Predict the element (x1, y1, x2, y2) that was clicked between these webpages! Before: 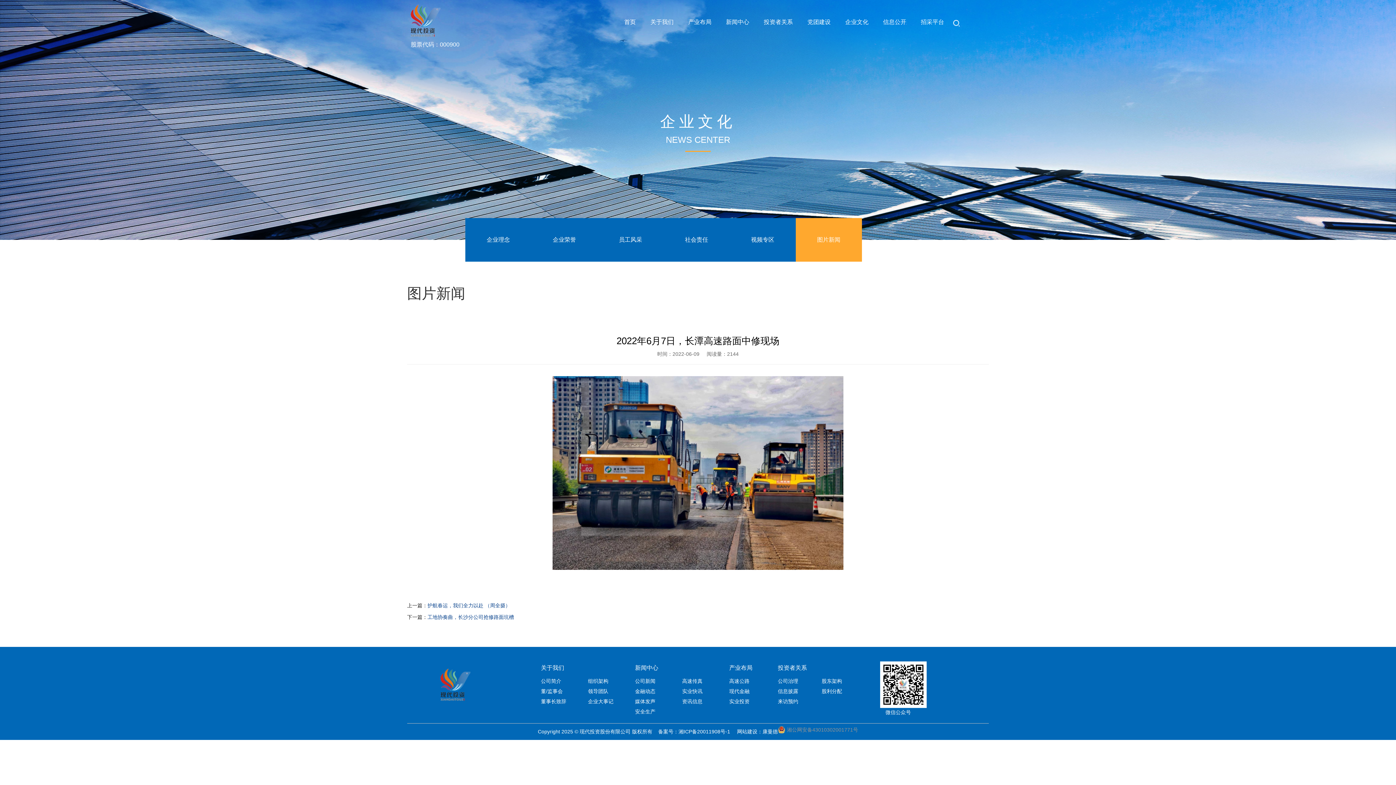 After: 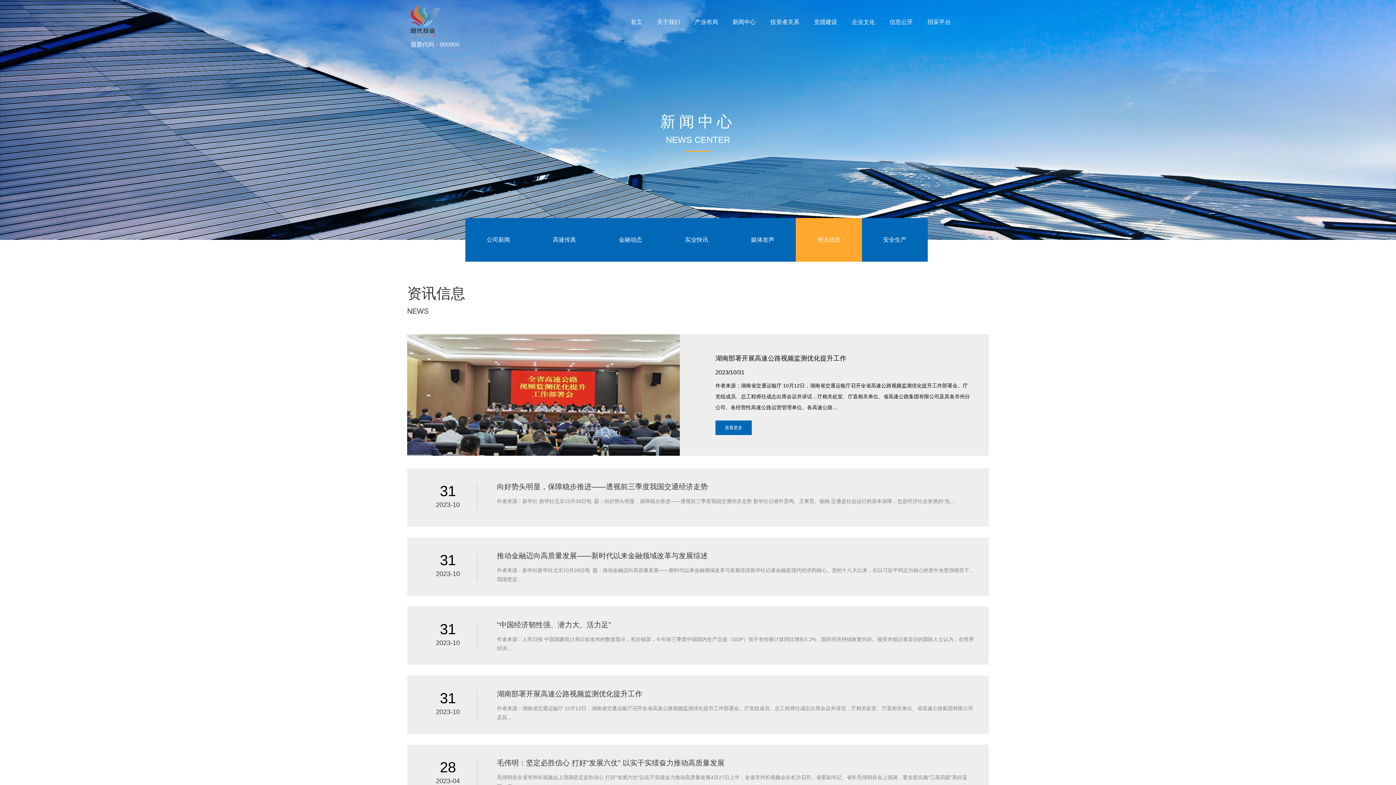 Action: label: 资讯信息 bbox: (682, 698, 702, 704)